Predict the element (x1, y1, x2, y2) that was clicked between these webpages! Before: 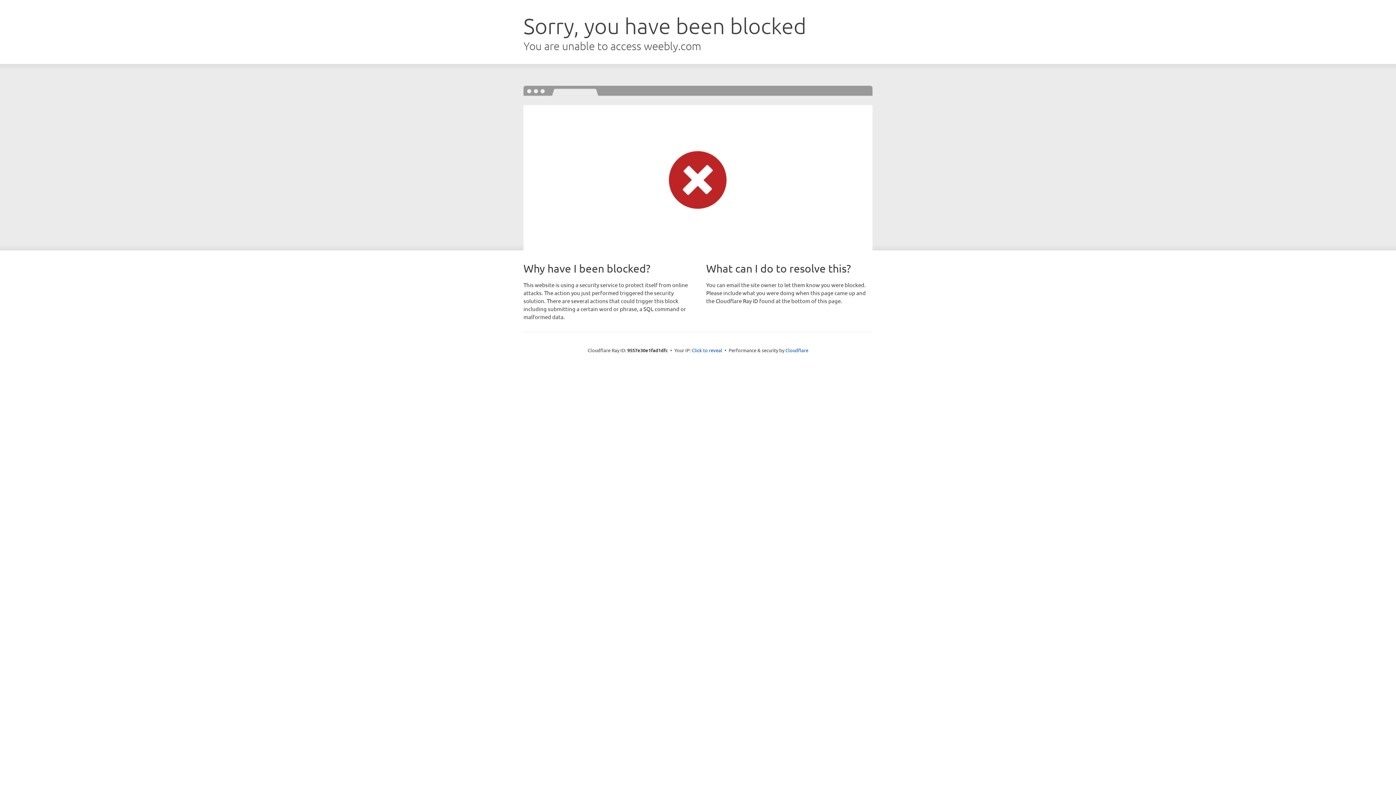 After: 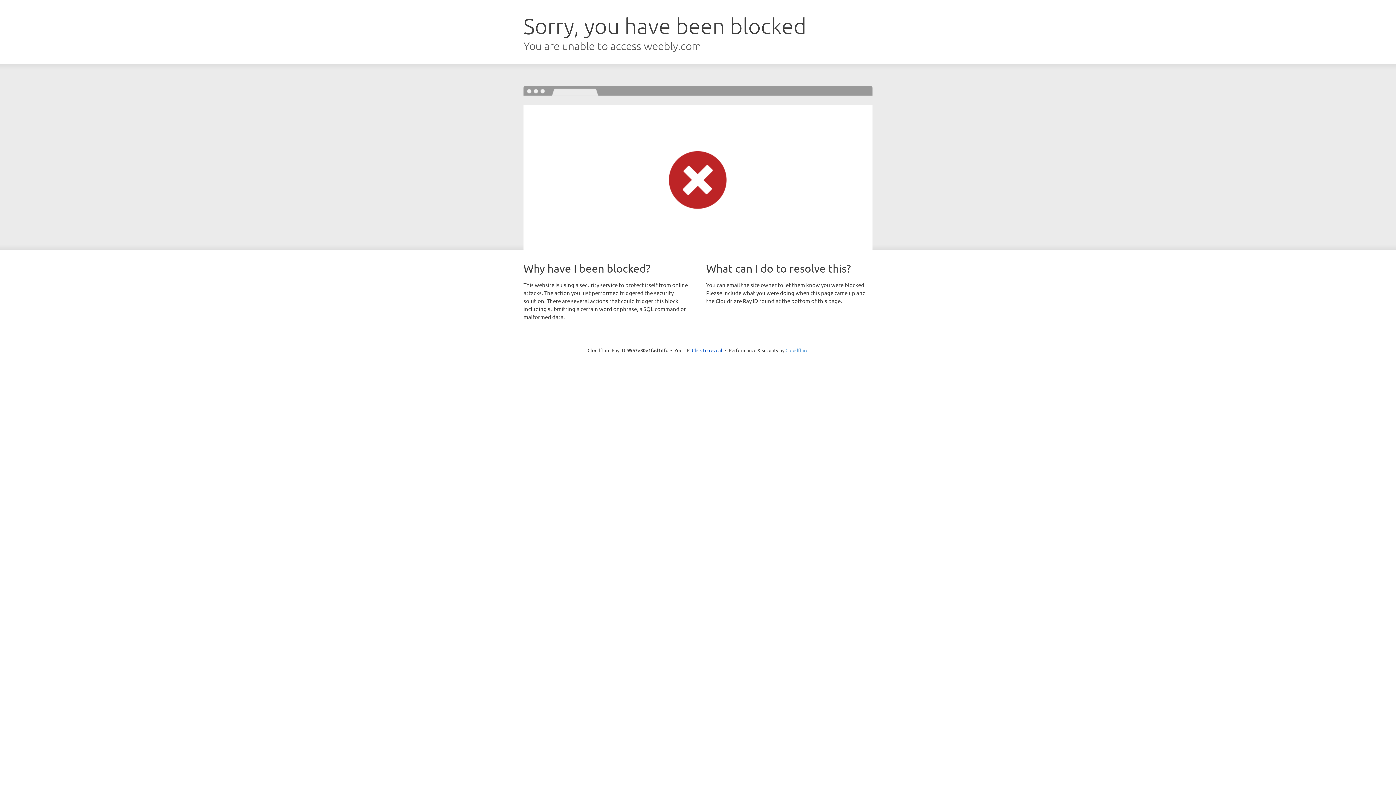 Action: label: Cloudflare bbox: (785, 347, 808, 353)